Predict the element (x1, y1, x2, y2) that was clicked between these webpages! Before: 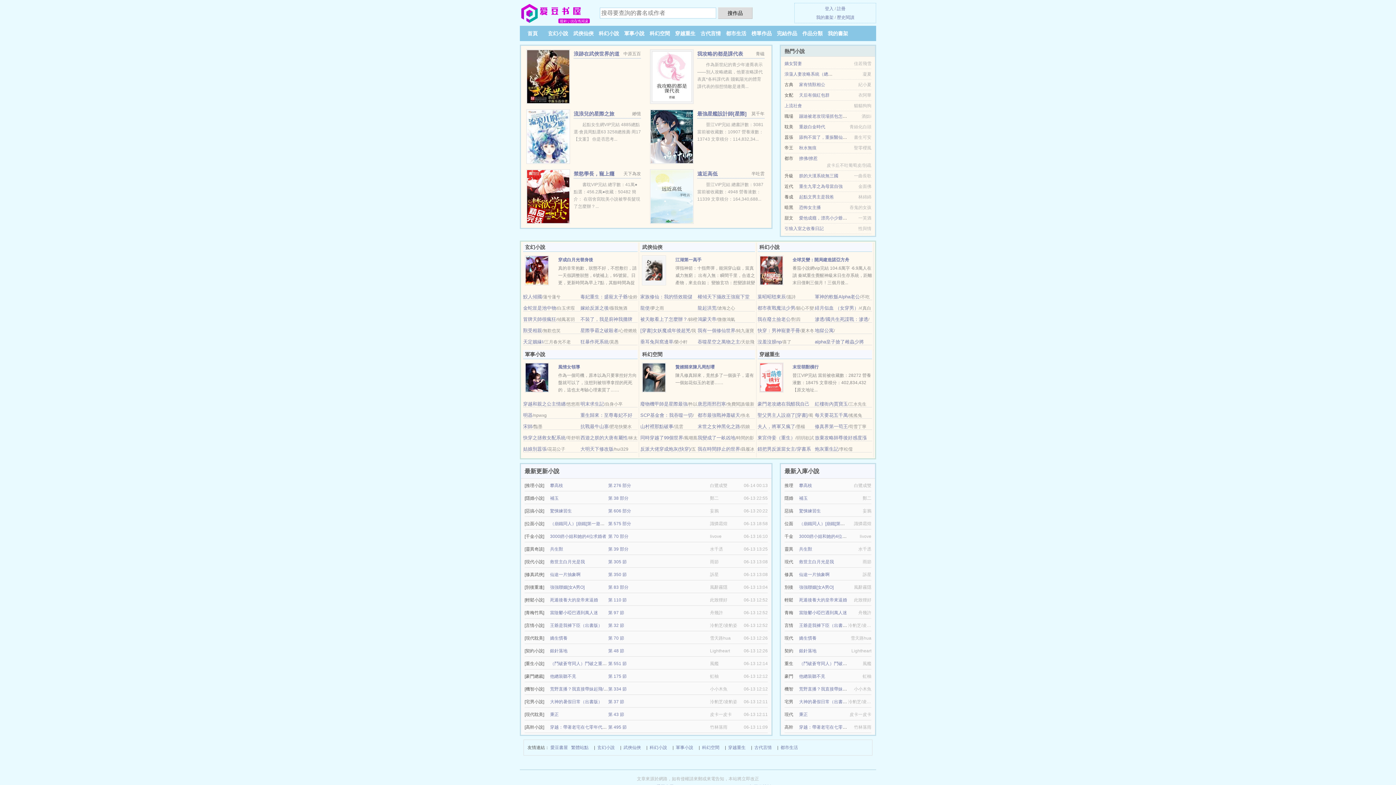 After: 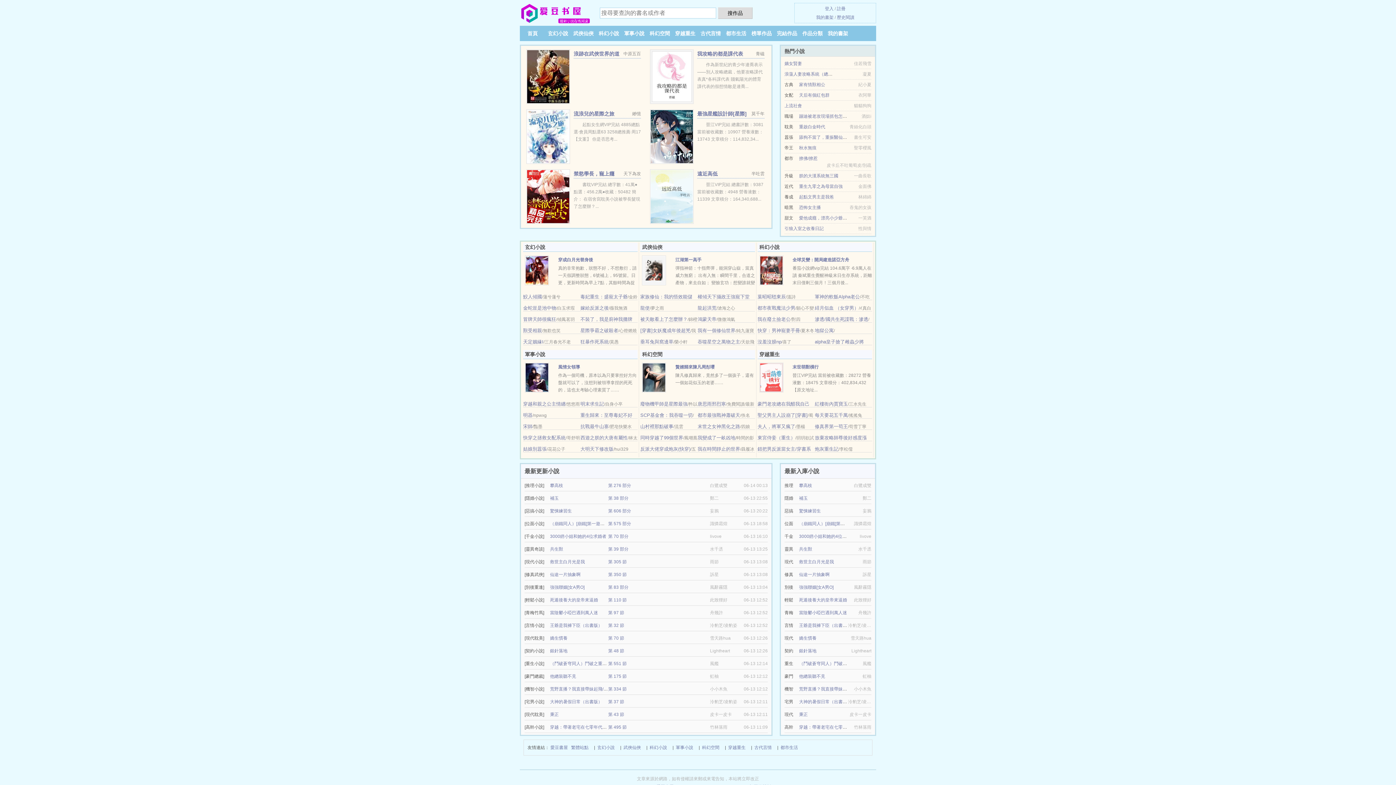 Action: label: 死遁後養大的皇帝來逼婚 bbox: (799, 597, 847, 602)